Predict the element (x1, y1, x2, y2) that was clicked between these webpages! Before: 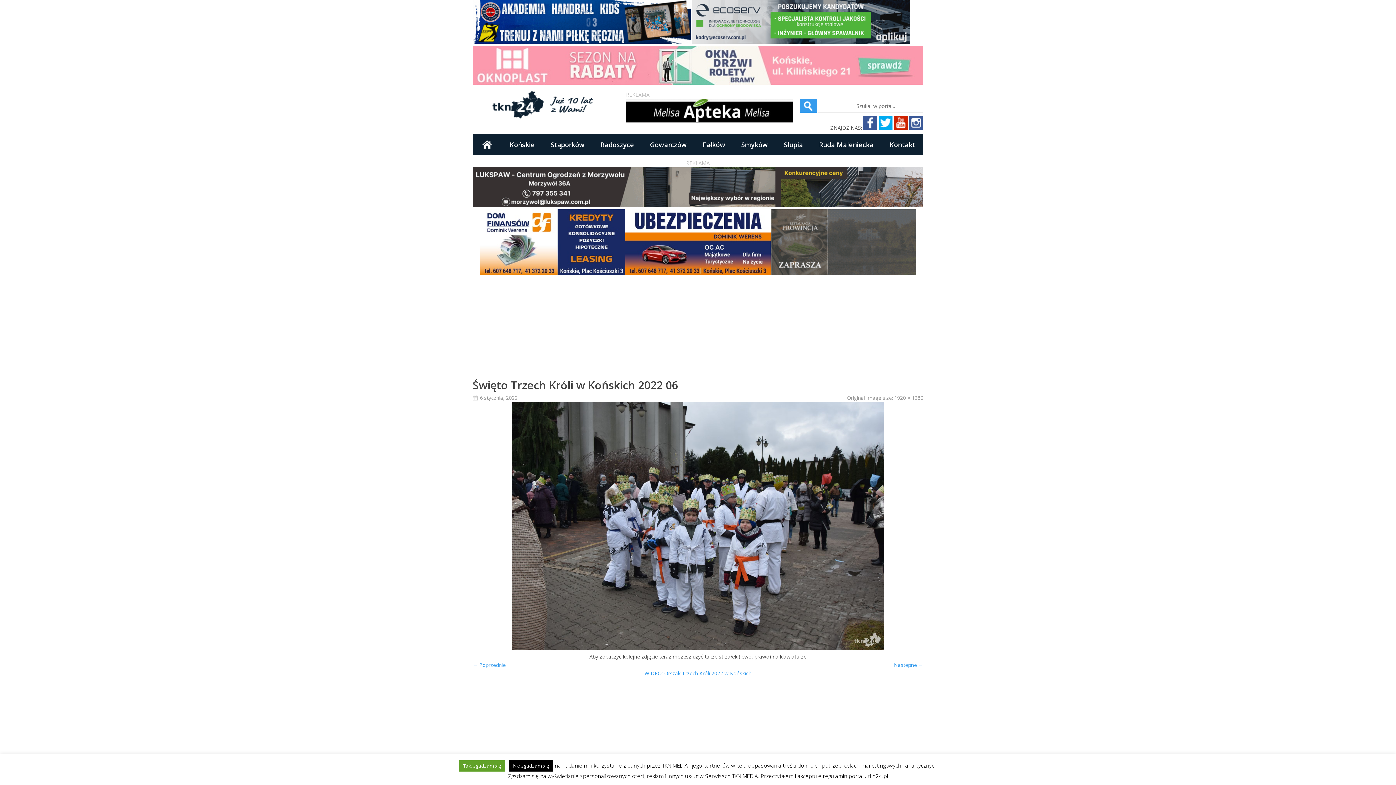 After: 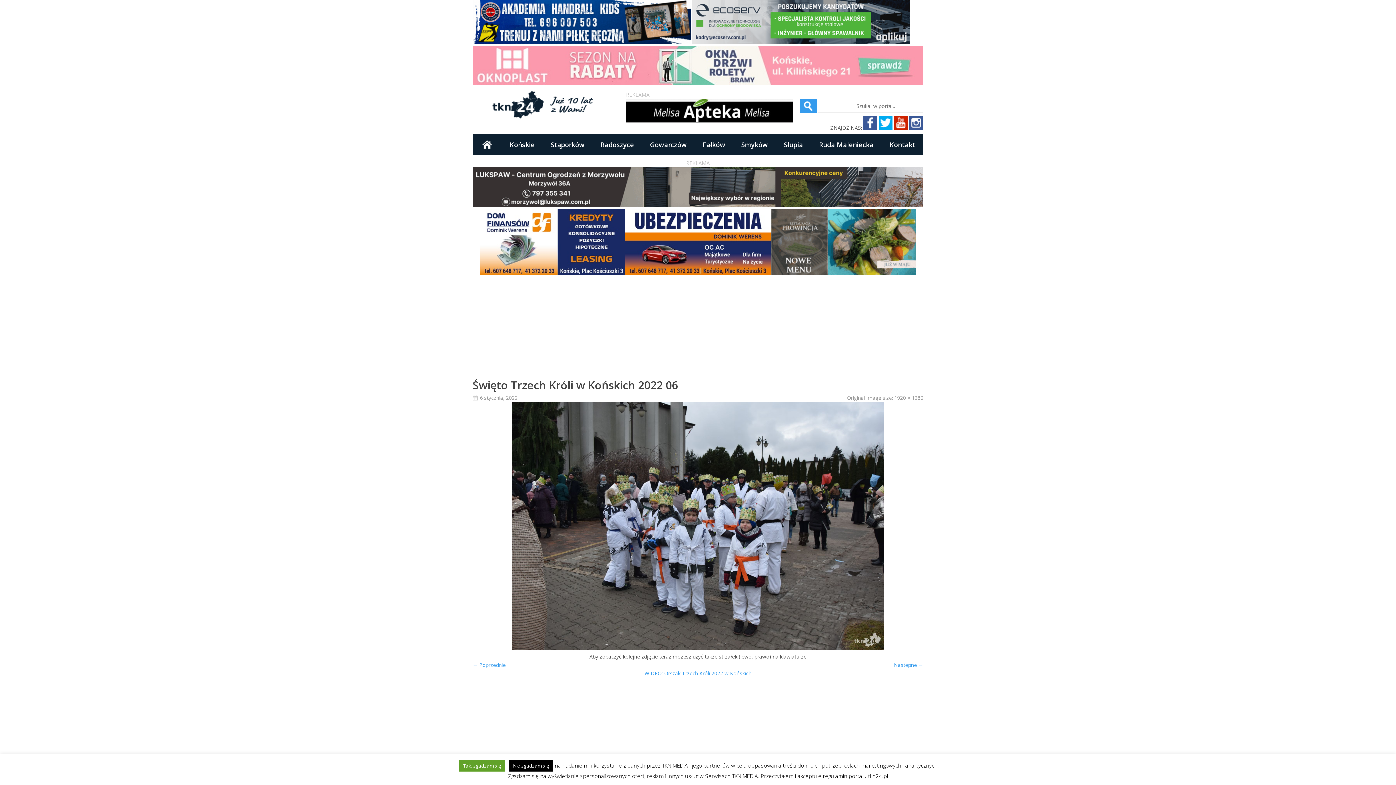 Action: bbox: (878, 124, 892, 131)